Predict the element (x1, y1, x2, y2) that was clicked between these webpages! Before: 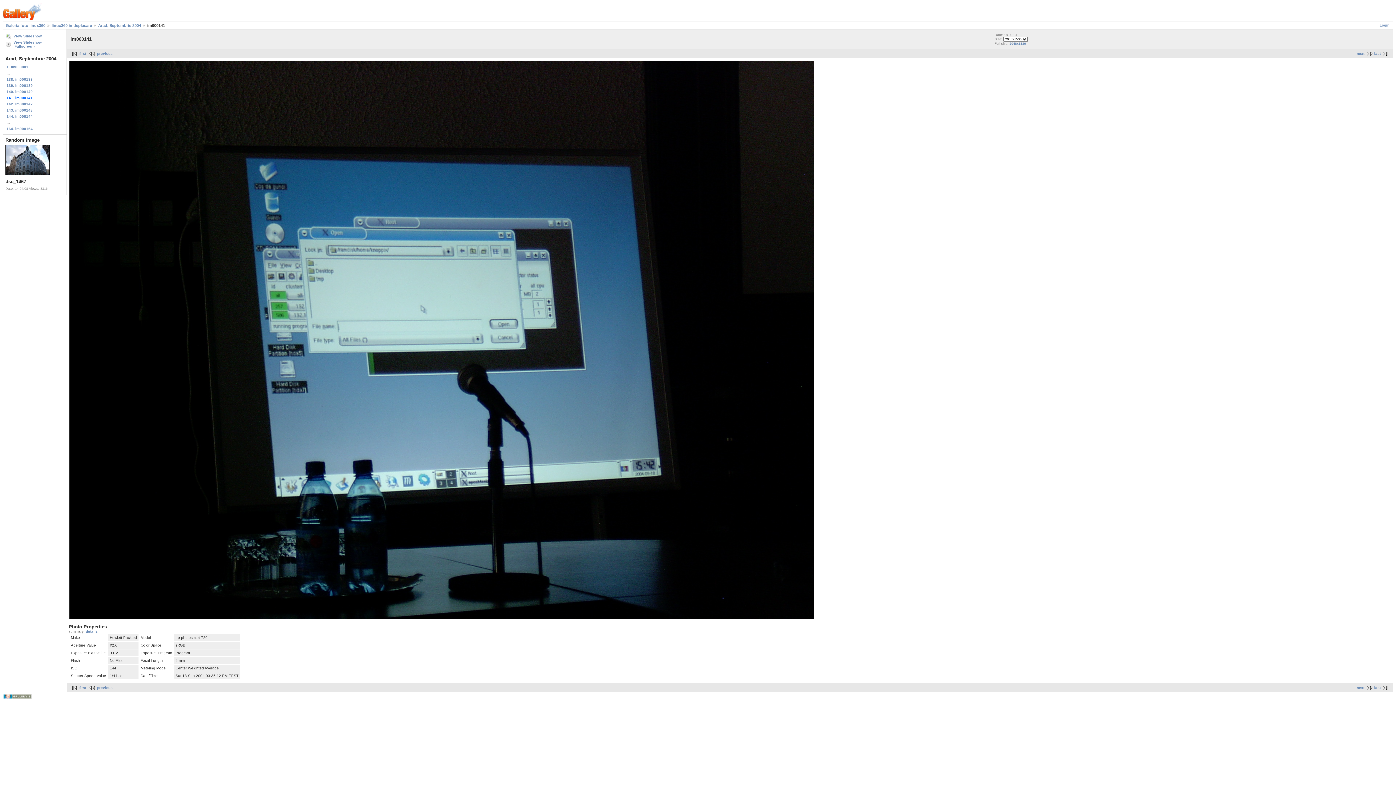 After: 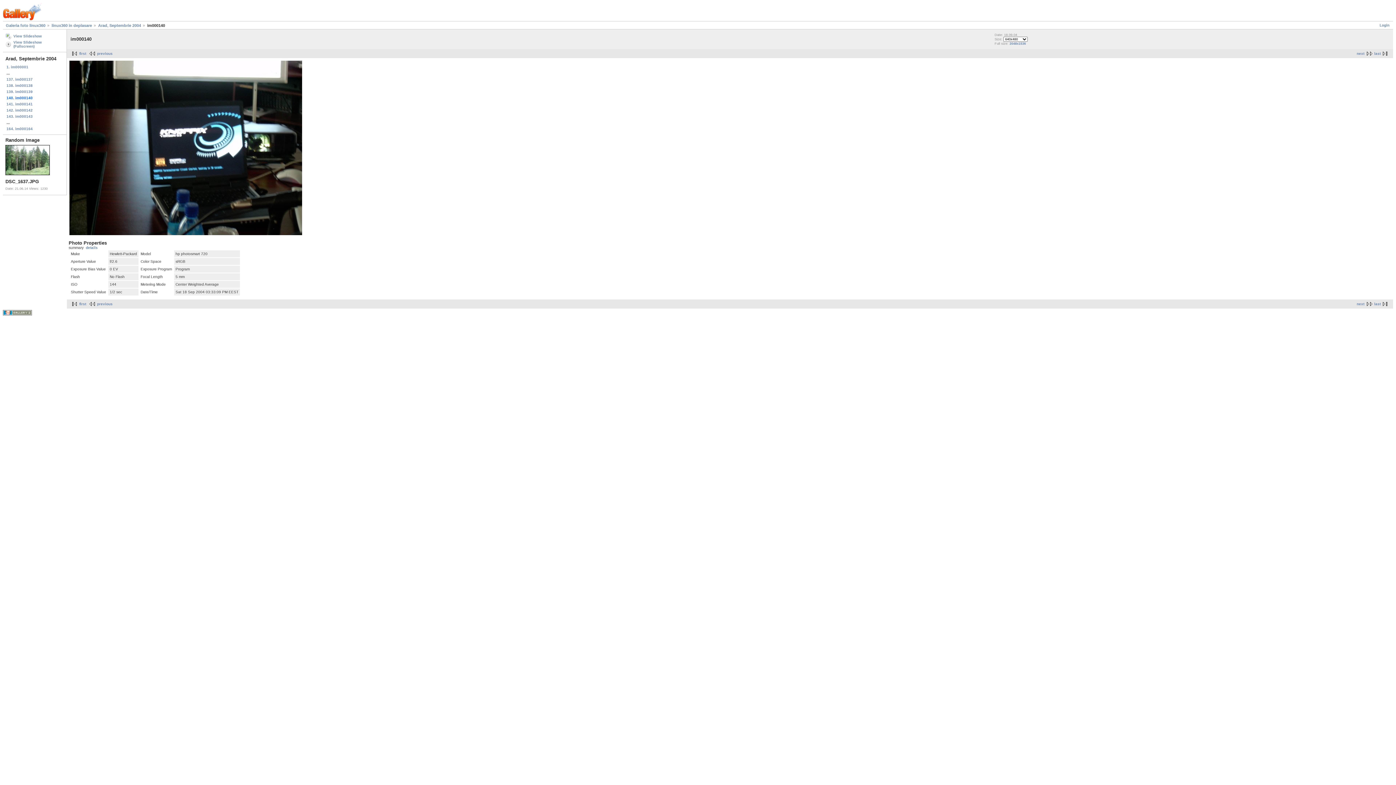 Action: label: 140. im000140 bbox: (5, 88, 64, 94)